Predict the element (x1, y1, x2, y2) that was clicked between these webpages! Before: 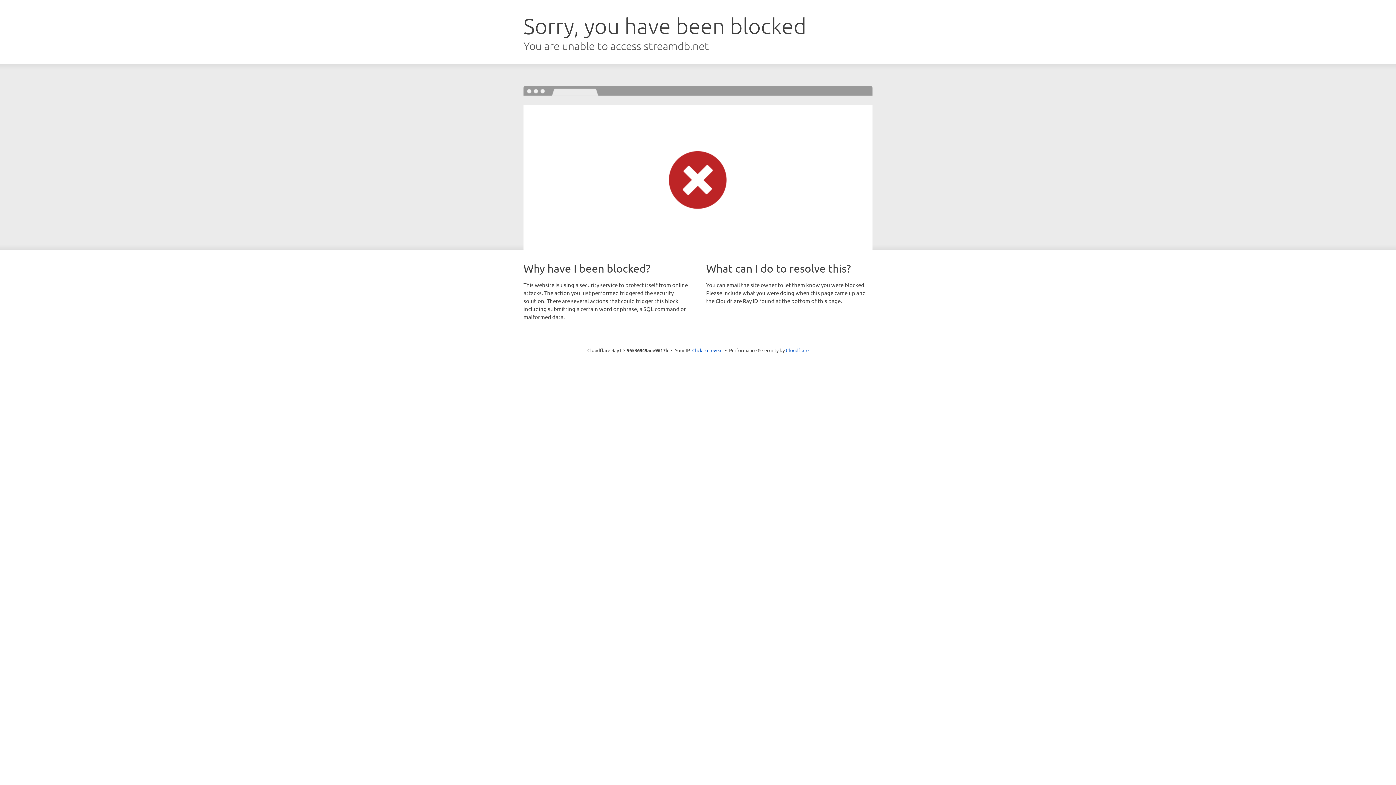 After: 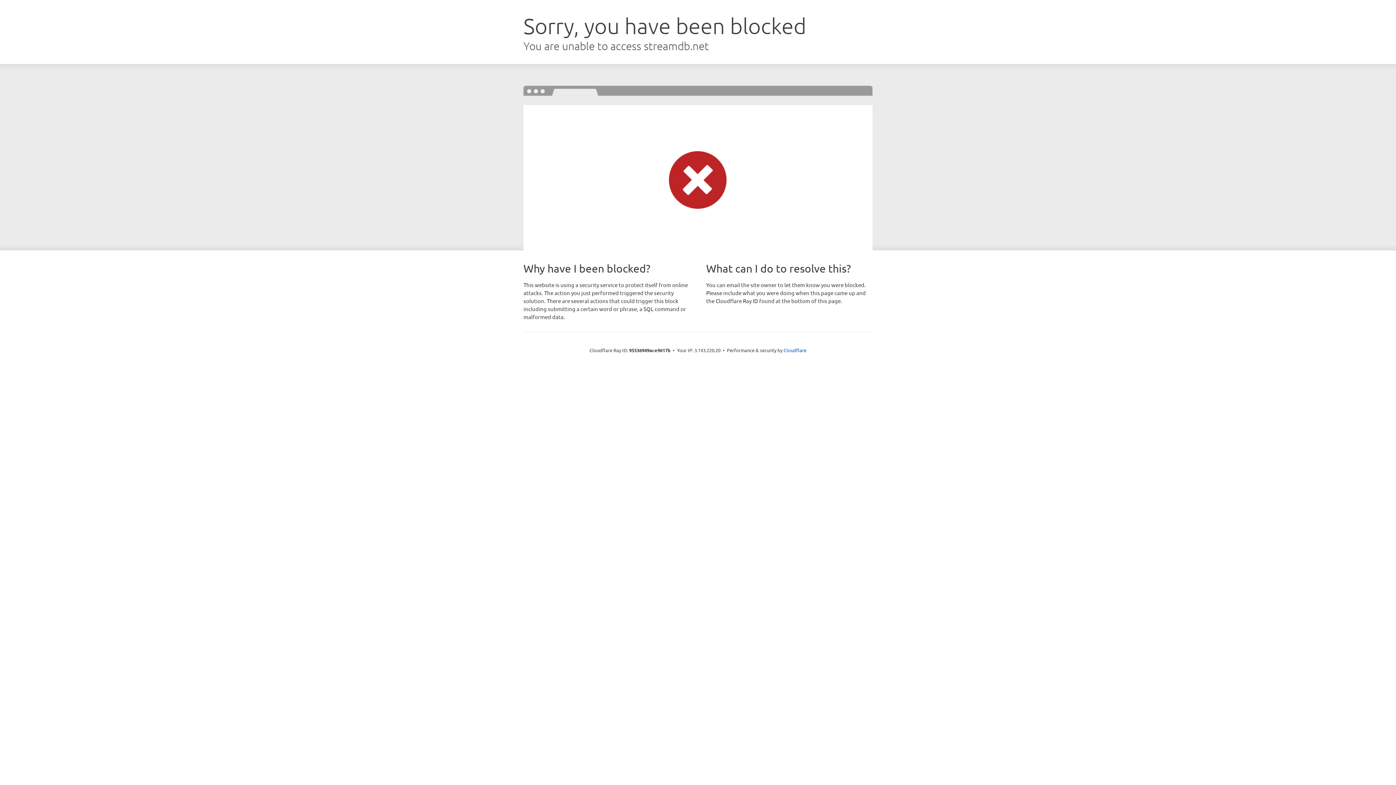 Action: bbox: (692, 346, 722, 353) label: Click to reveal